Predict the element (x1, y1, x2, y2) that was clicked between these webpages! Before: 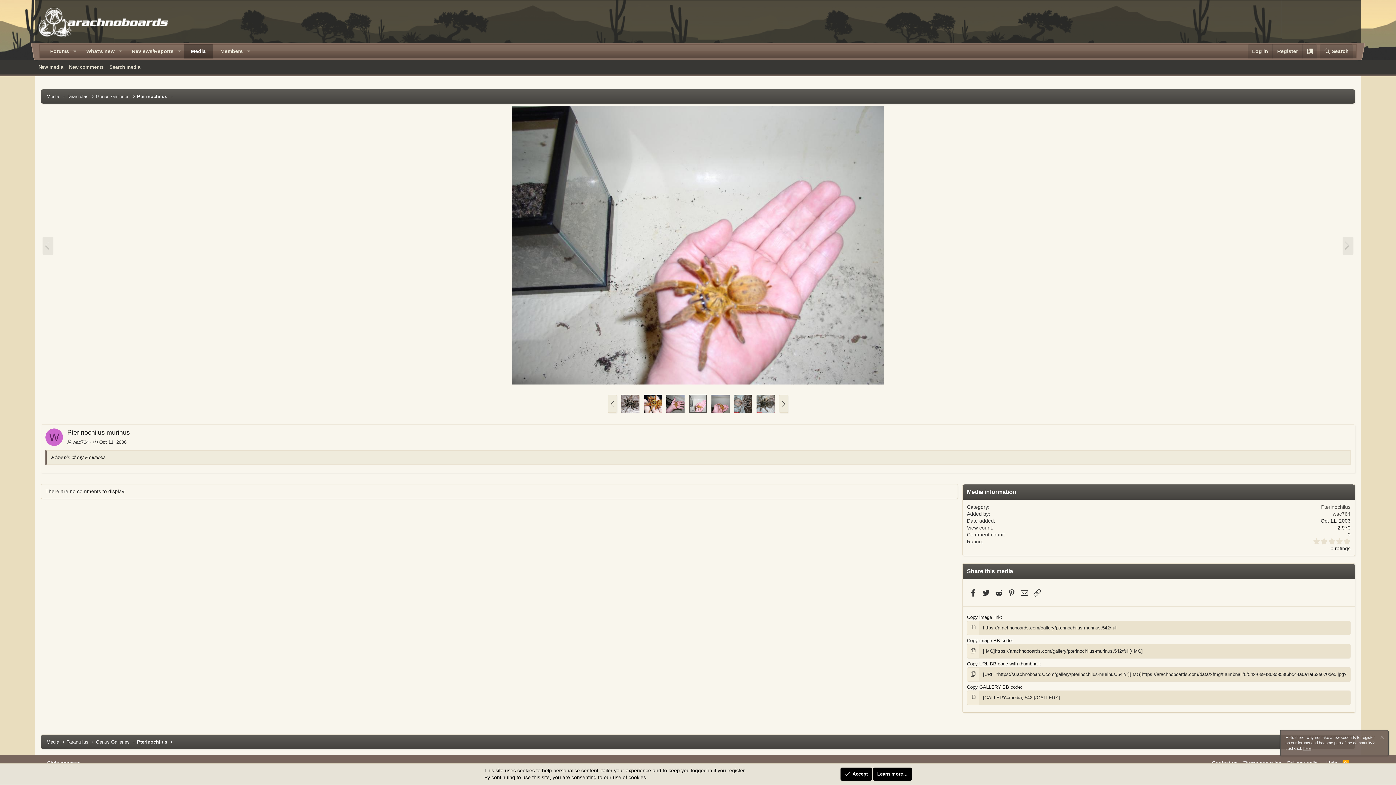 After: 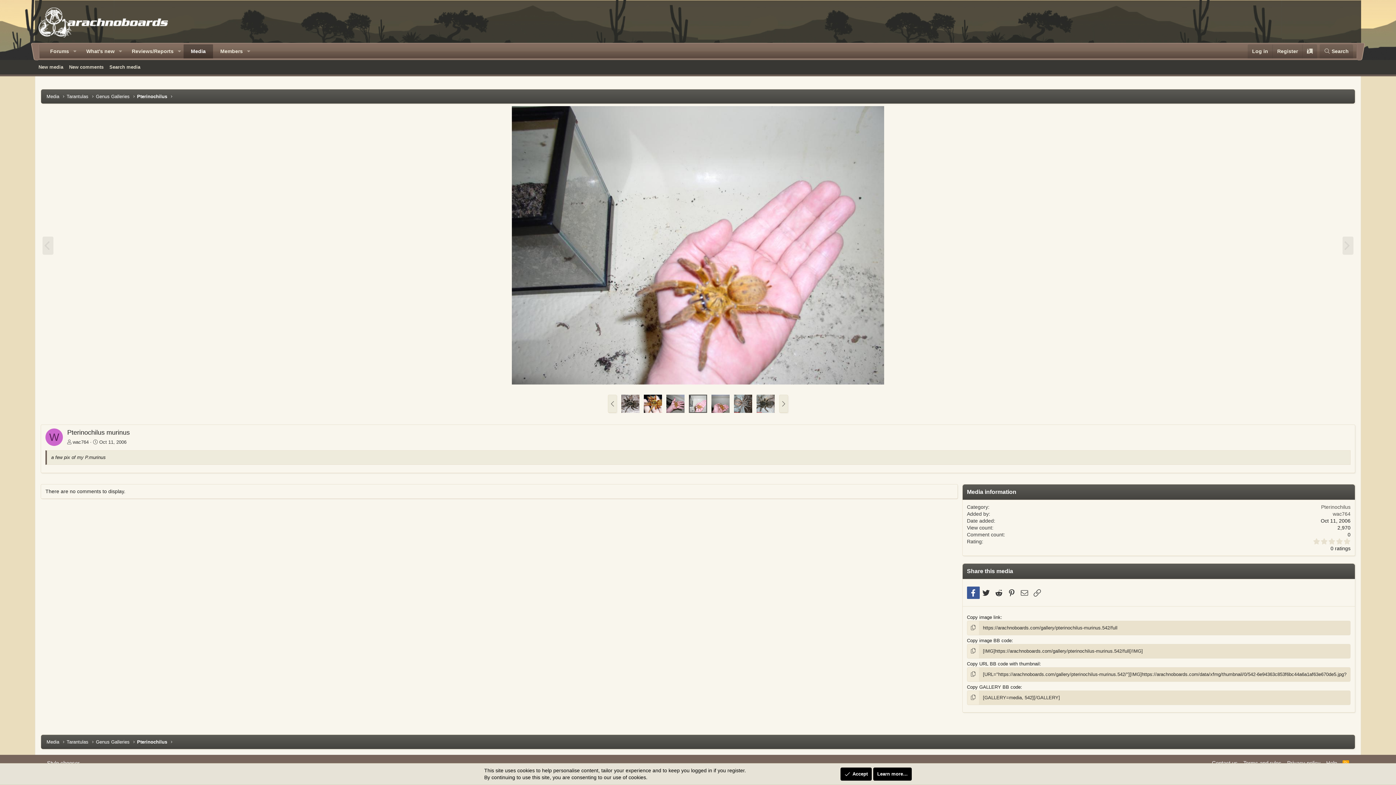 Action: label: Facebook bbox: (967, 586, 979, 599)